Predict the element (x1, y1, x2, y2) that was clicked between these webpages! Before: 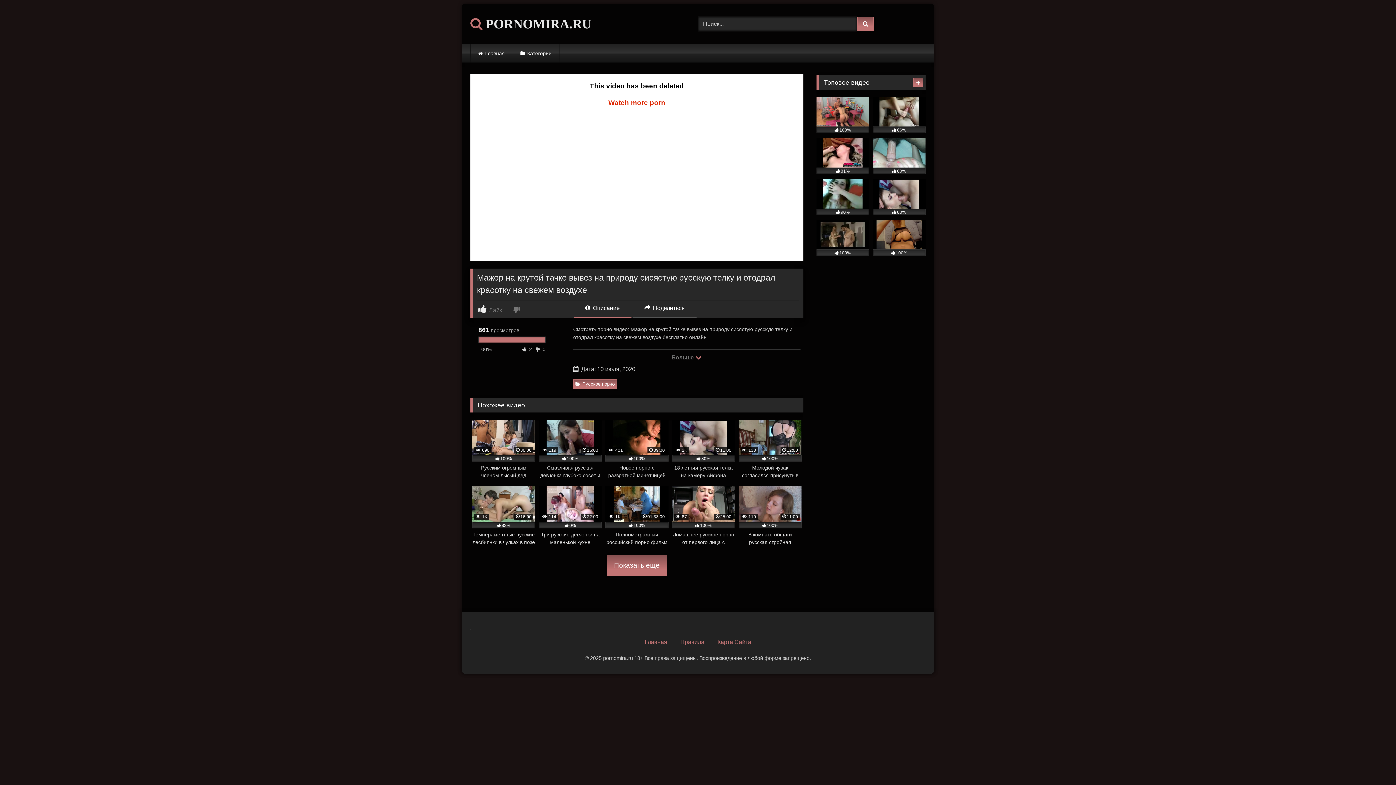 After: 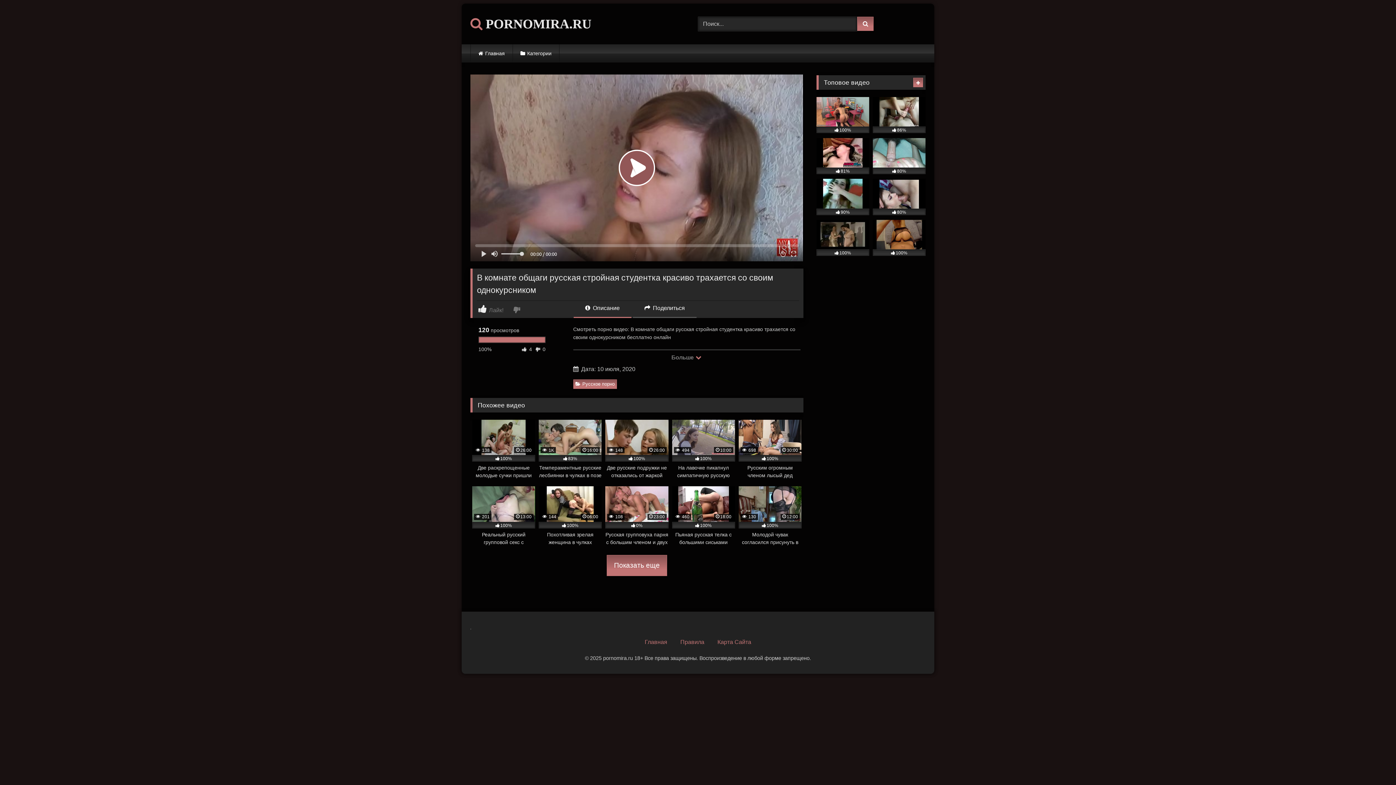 Action: label:  119
11:00
100%
В комнате общаги русская стройная студентка красиво трахается со своим однокурсником bbox: (738, 486, 801, 546)